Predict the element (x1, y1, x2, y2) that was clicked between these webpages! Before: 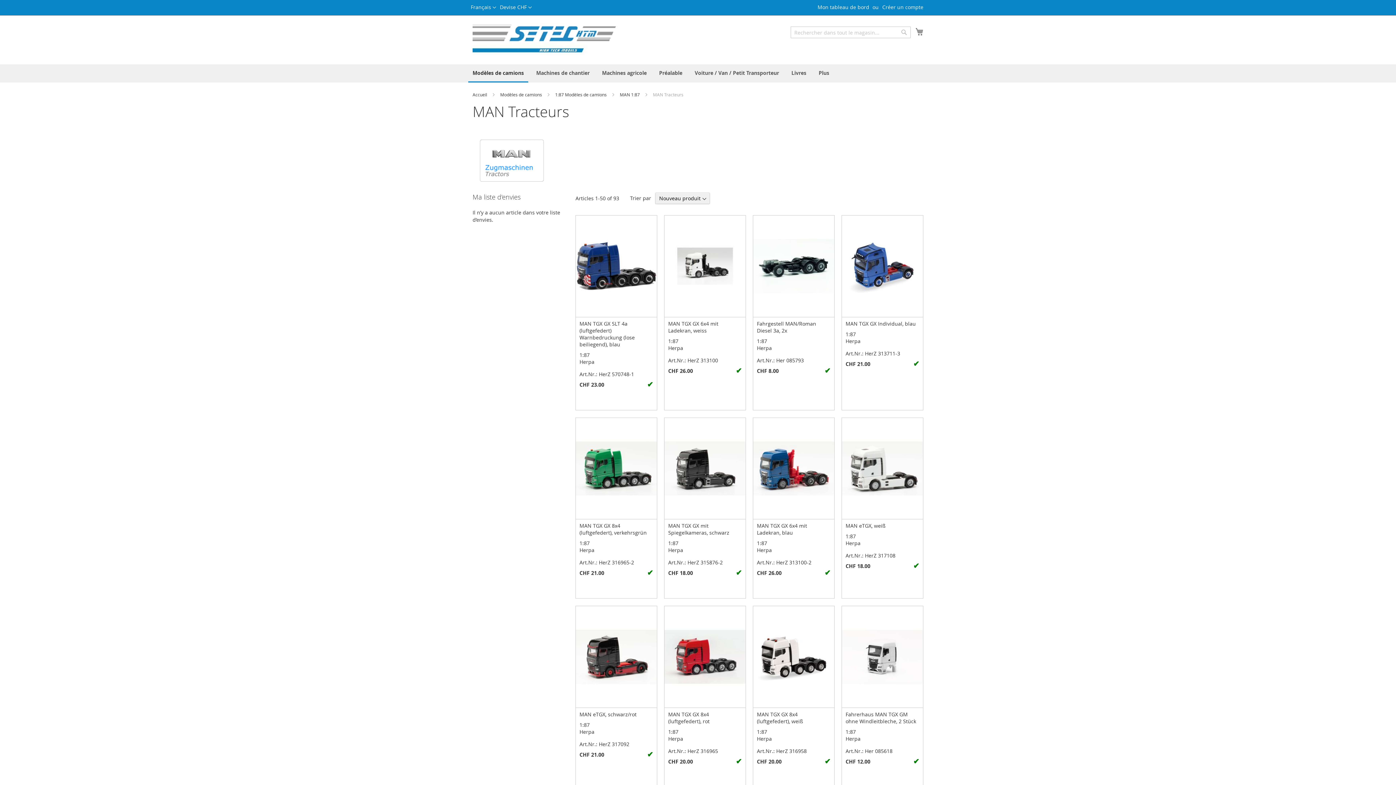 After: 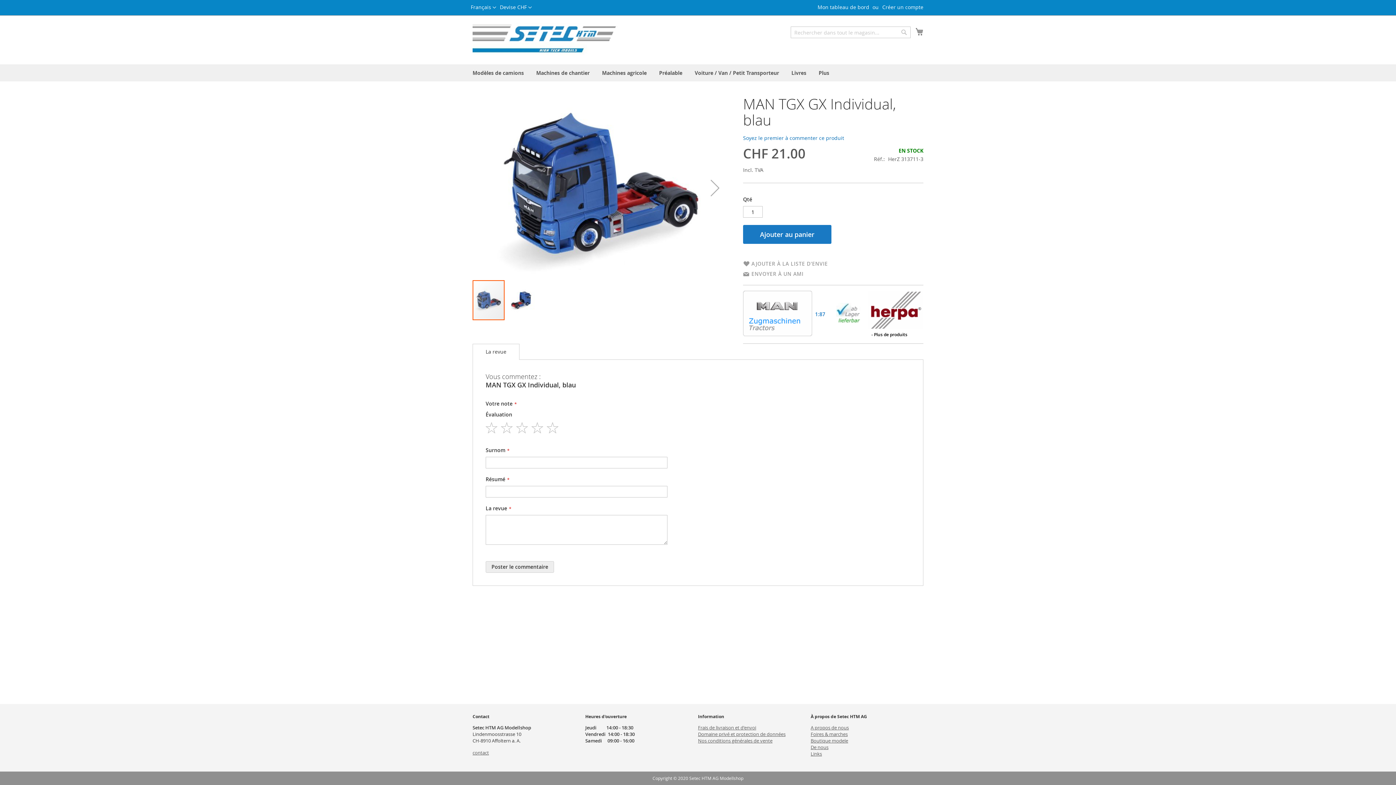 Action: label: MAN TGX GX Individual, blau bbox: (845, 320, 916, 327)